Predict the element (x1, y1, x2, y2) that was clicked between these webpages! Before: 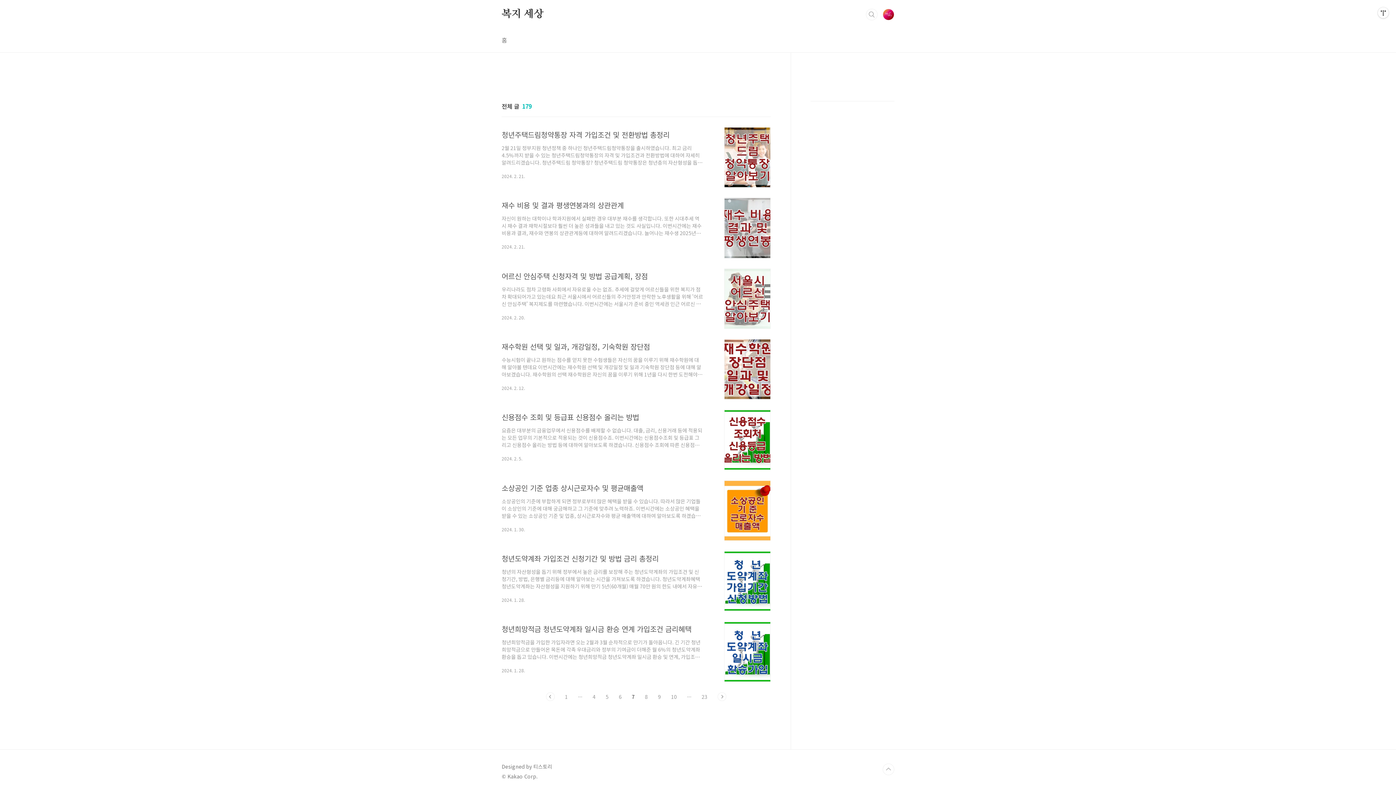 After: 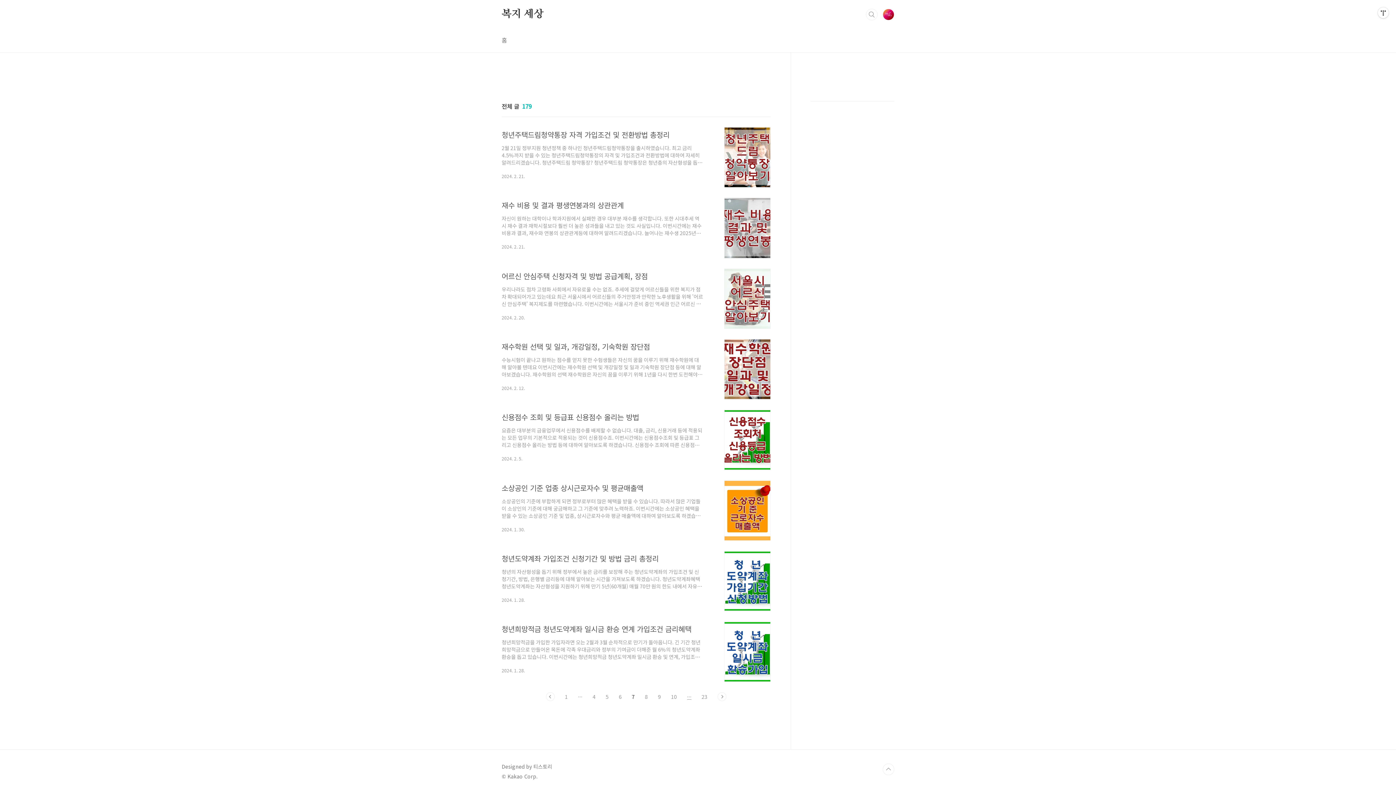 Action: label: ··· bbox: (687, 692, 691, 701)